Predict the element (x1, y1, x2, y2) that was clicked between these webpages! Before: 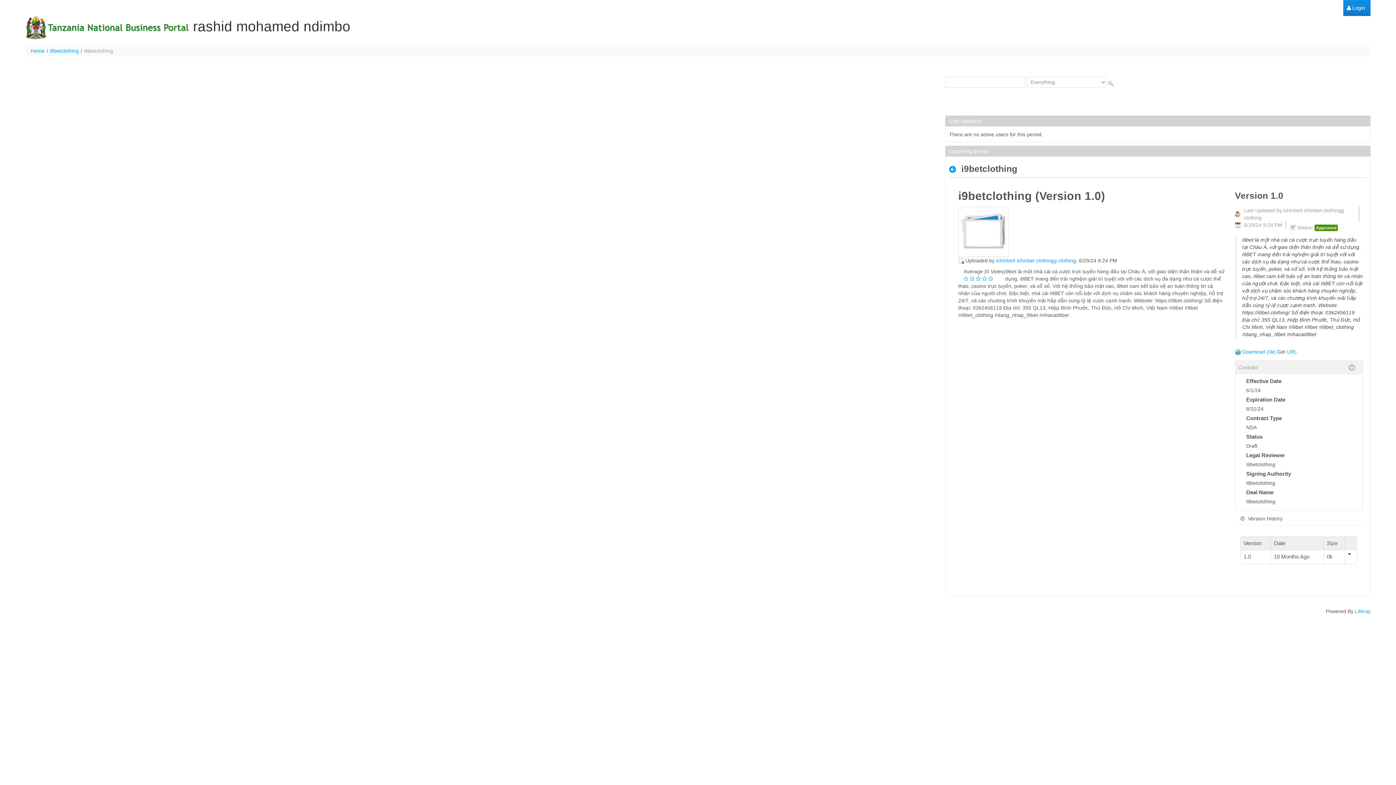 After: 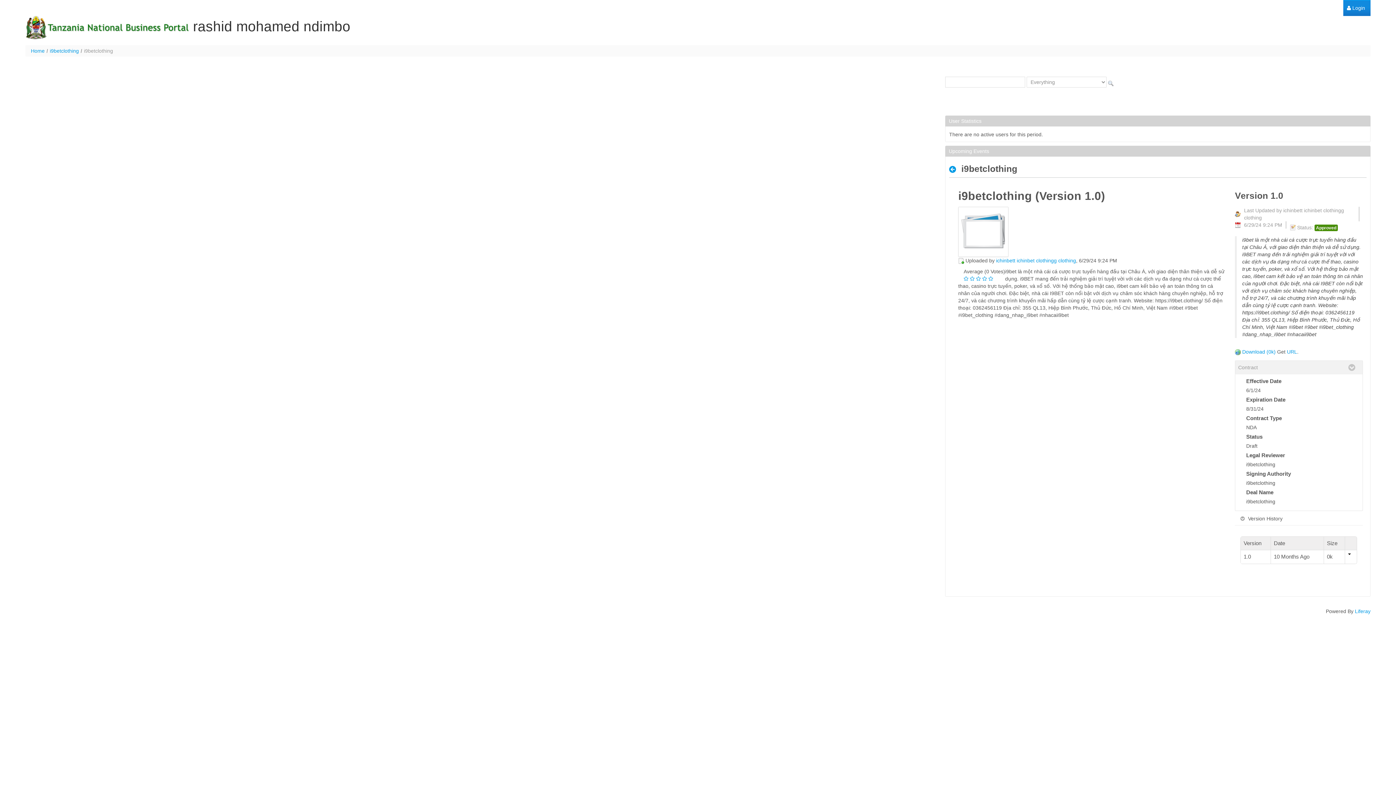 Action: bbox: (996, 257, 1076, 263) label: ichinbett ichinbet clothingg clothing